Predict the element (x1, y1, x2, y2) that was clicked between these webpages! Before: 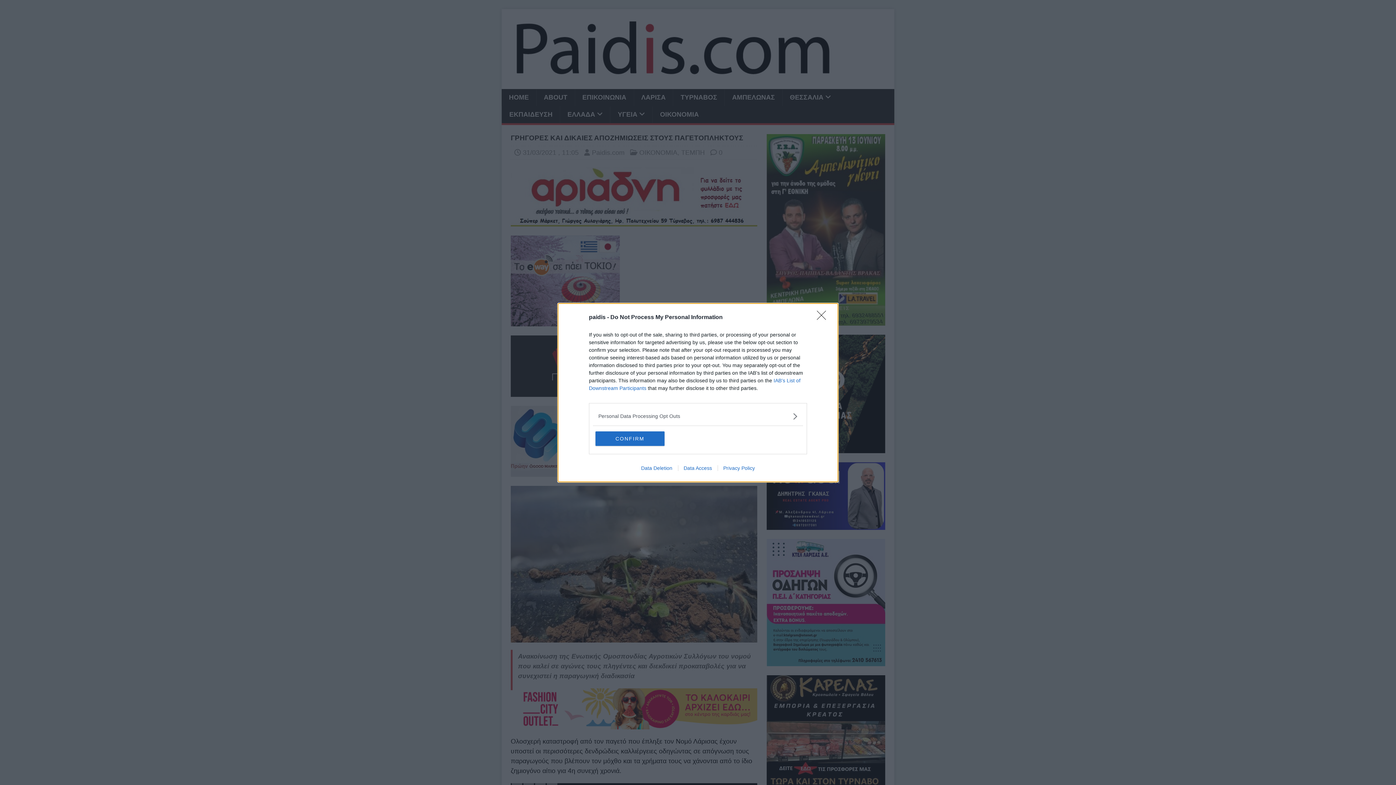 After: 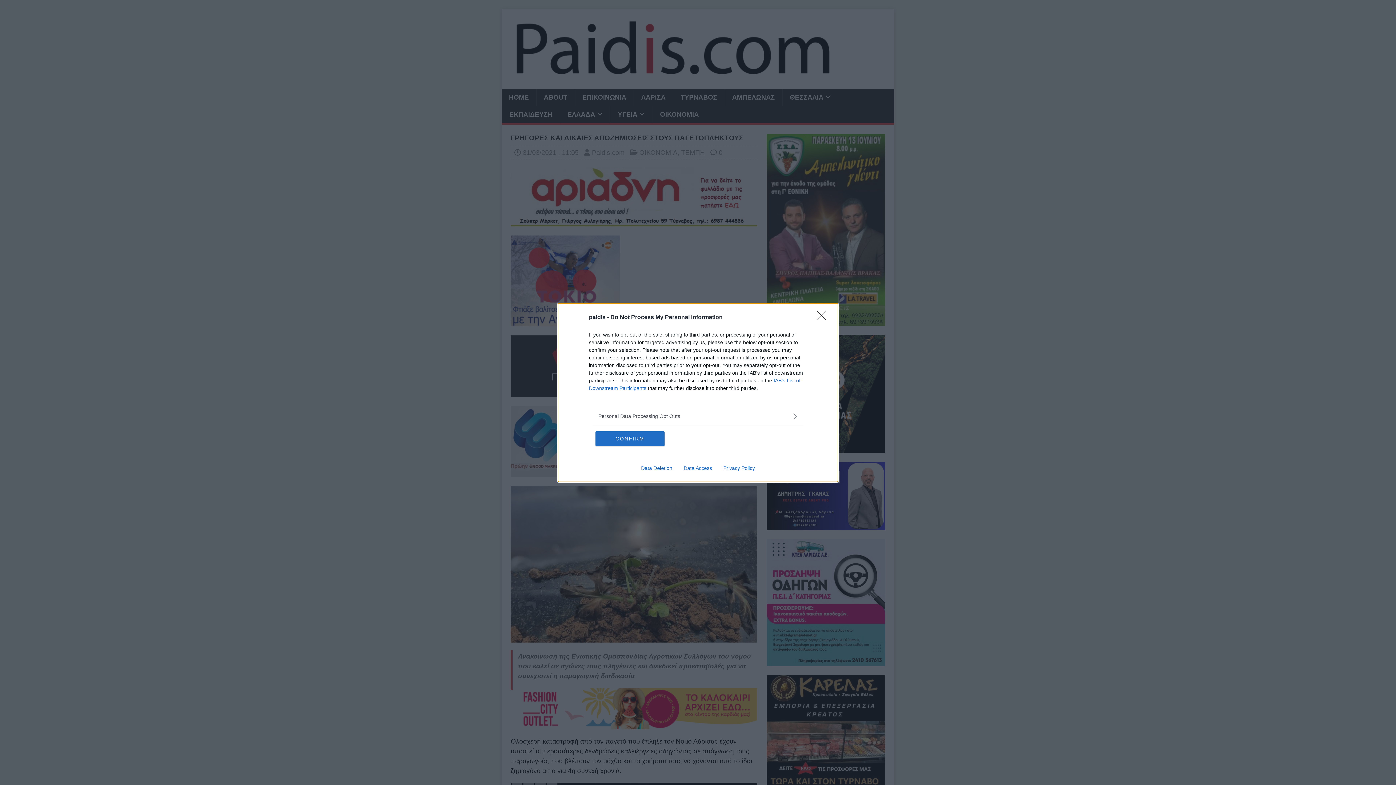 Action: label: Privacy Policy bbox: (717, 465, 760, 471)